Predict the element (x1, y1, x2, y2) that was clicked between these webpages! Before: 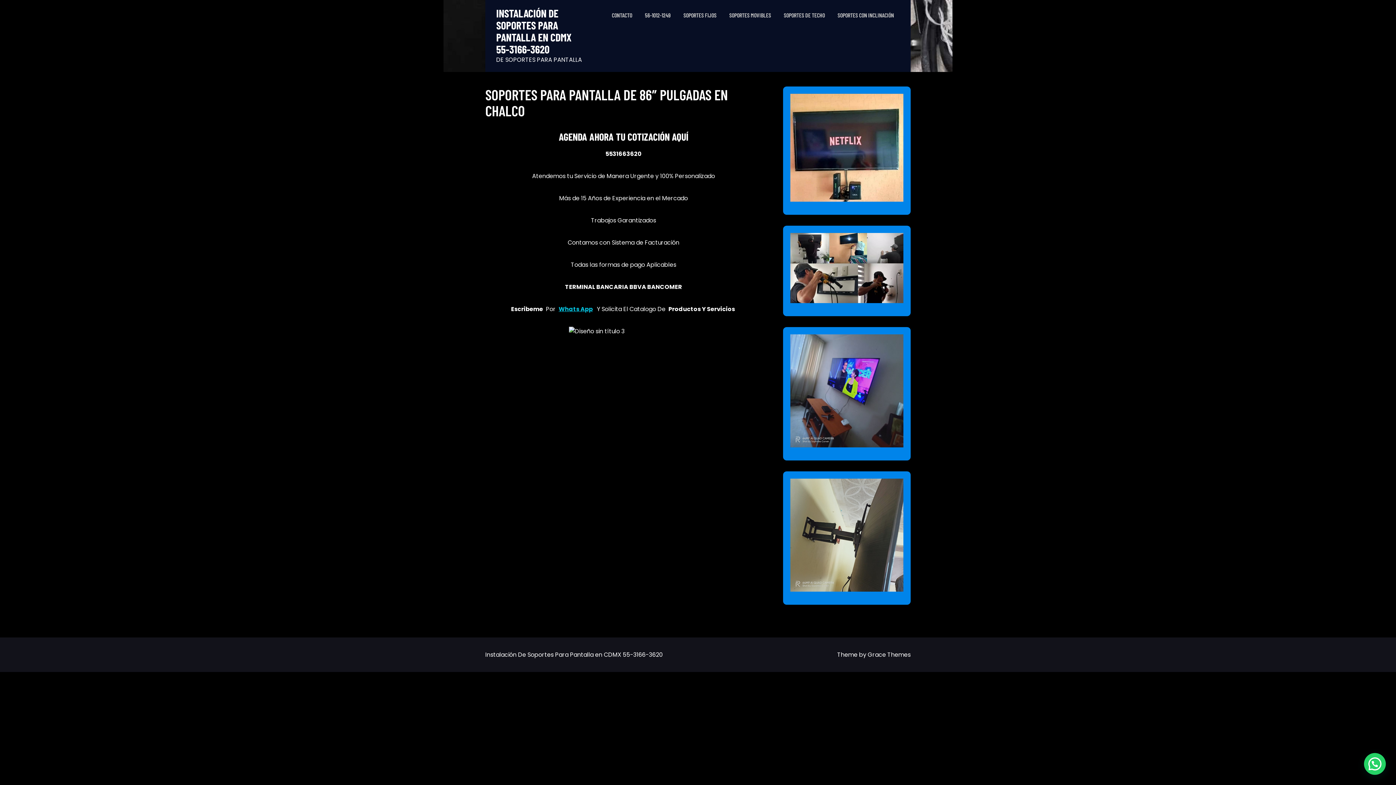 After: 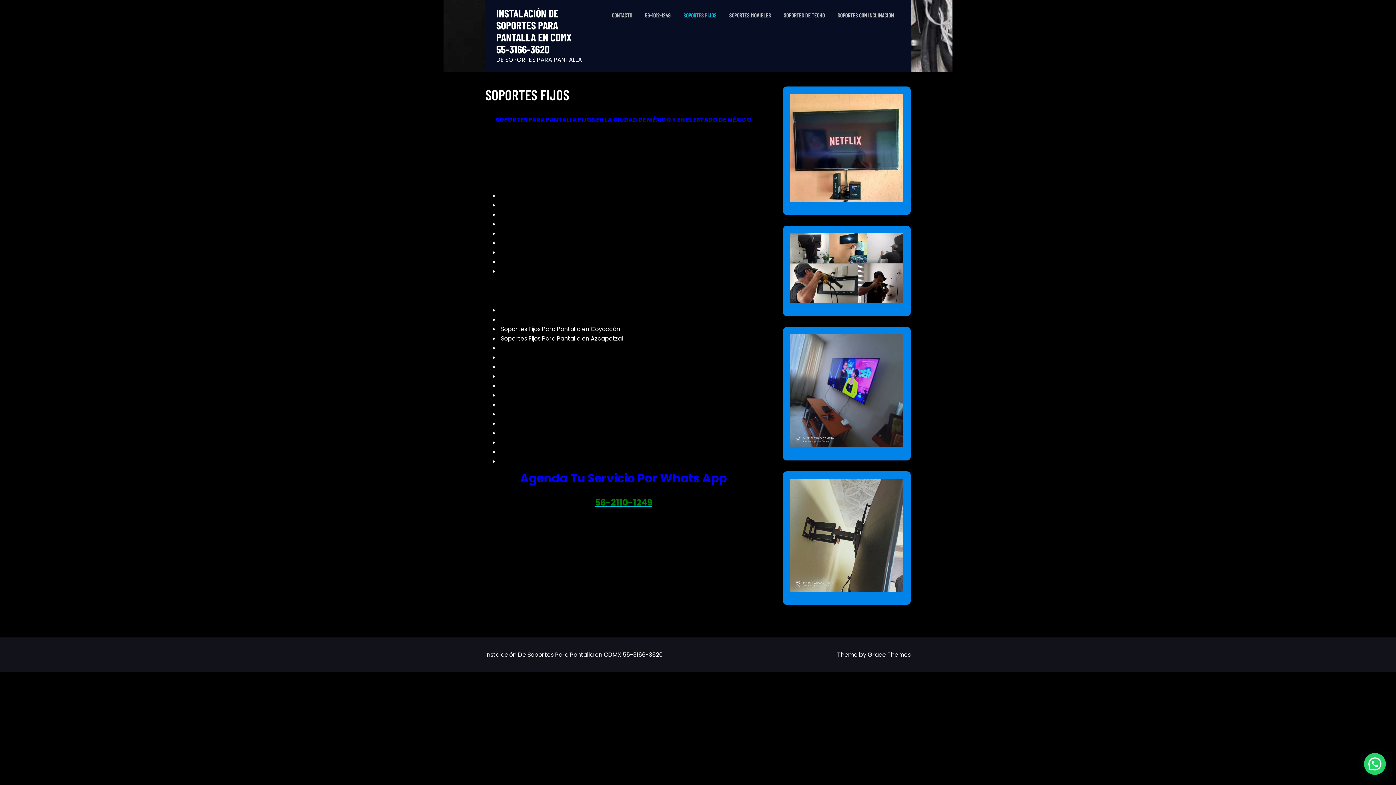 Action: bbox: (683, 10, 716, 19) label: SOPORTES FIJOS